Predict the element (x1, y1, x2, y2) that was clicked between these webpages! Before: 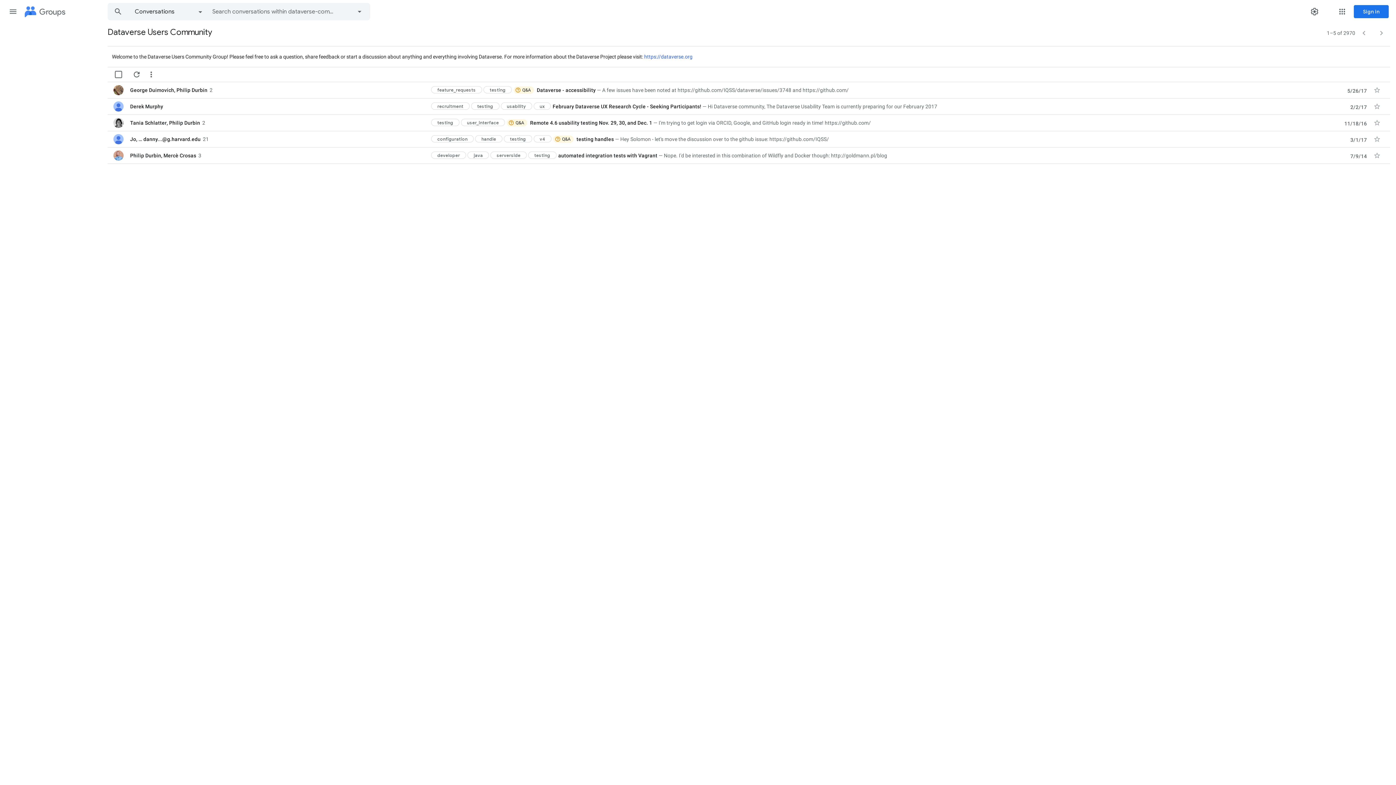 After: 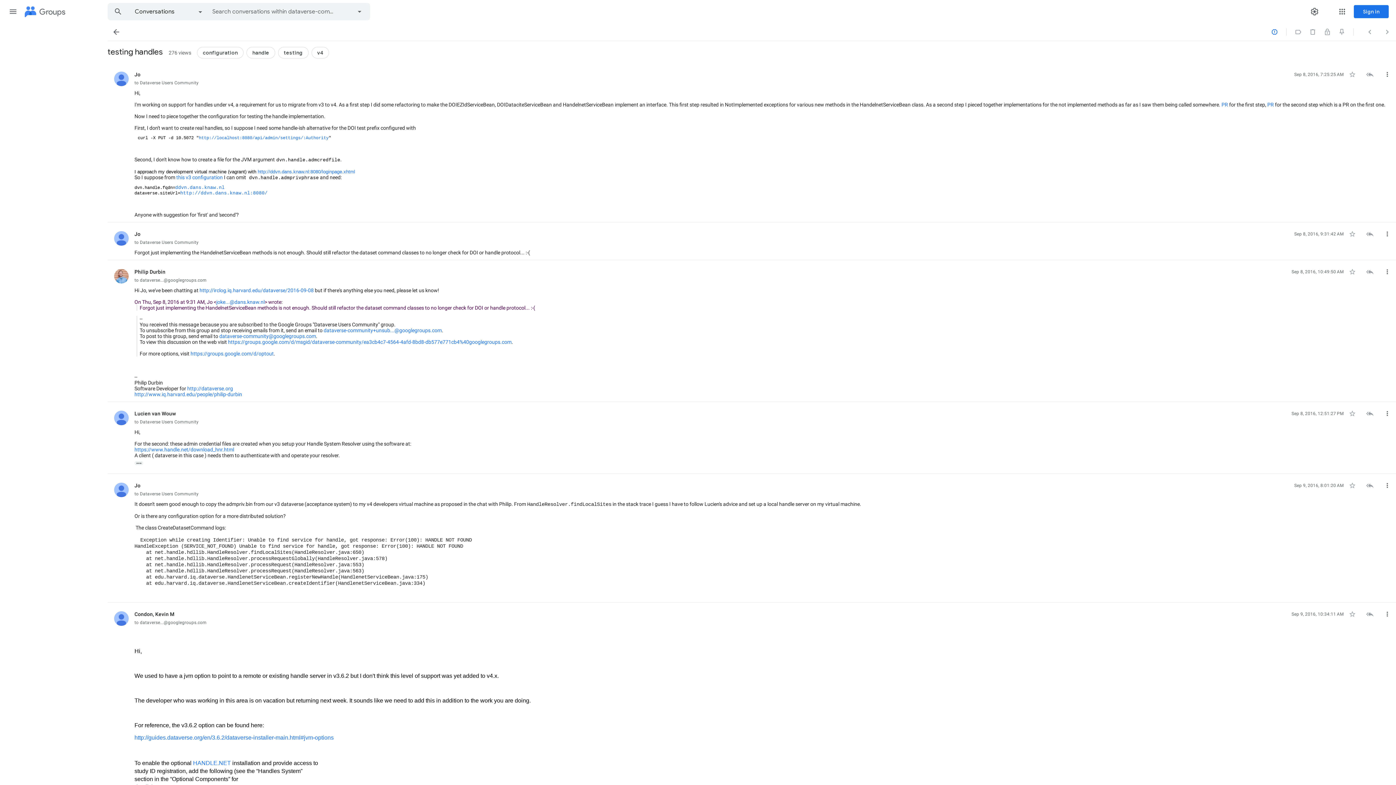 Action: bbox: (130, 135, 424, 142) label: Jo
, … 
danny...@g.harvard.edu
21